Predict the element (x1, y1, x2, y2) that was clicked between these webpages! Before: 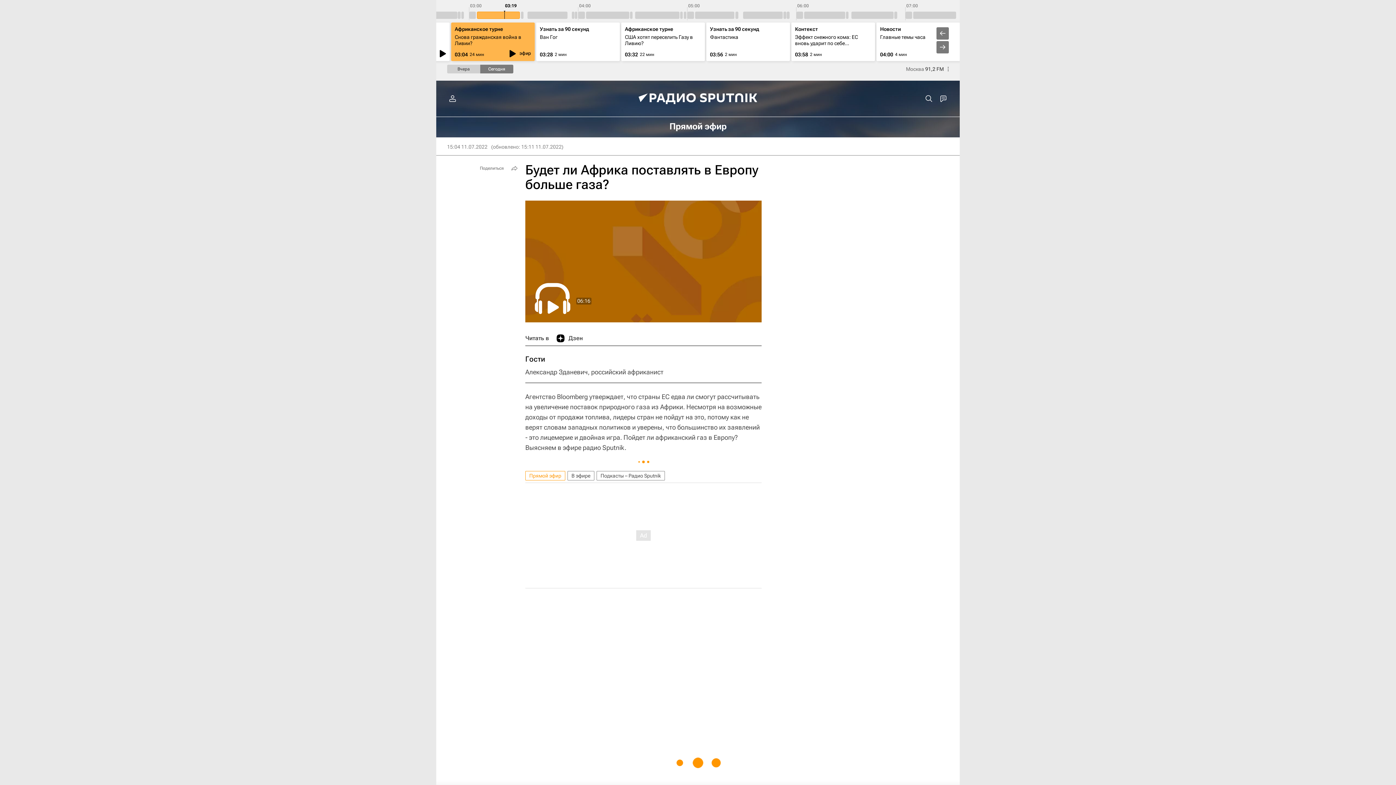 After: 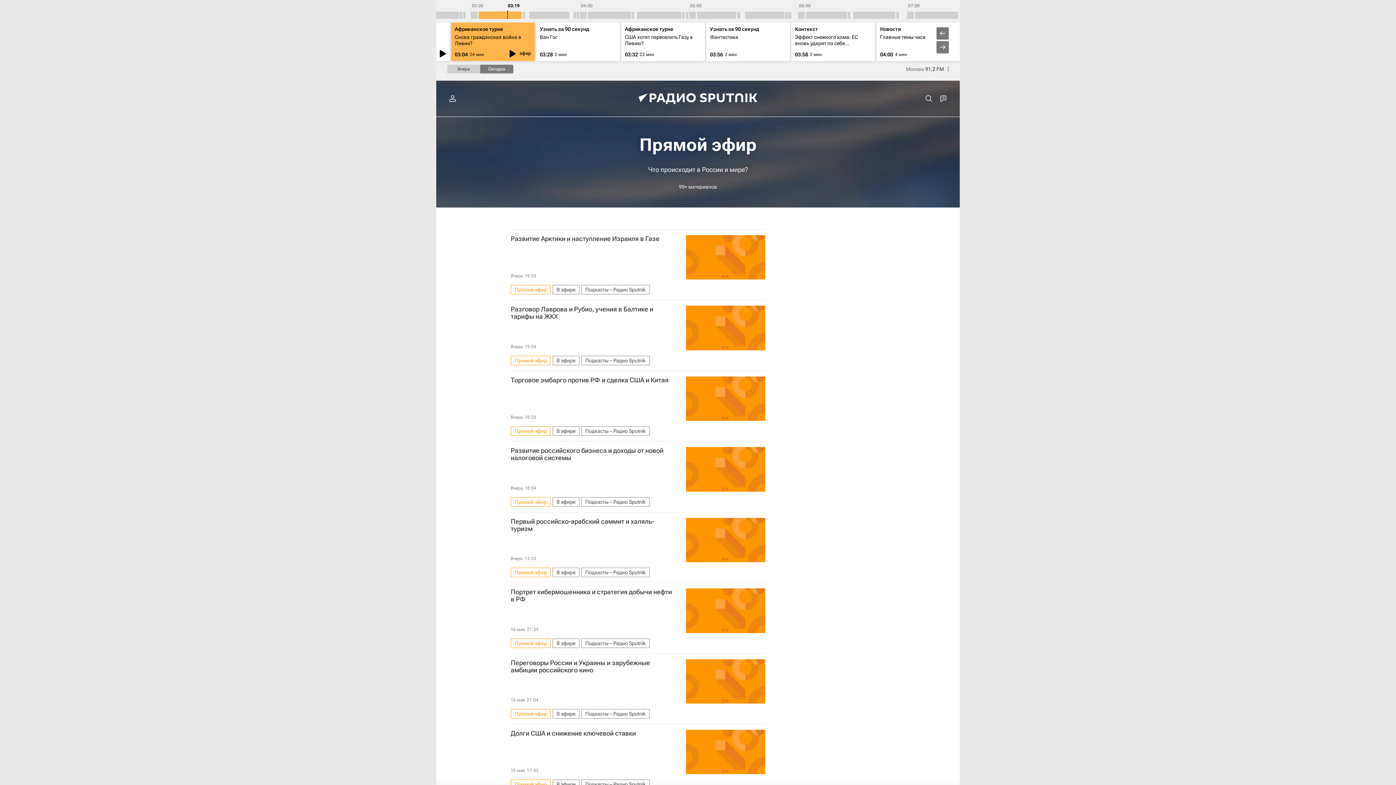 Action: label: Прямой эфир bbox: (525, 471, 565, 480)